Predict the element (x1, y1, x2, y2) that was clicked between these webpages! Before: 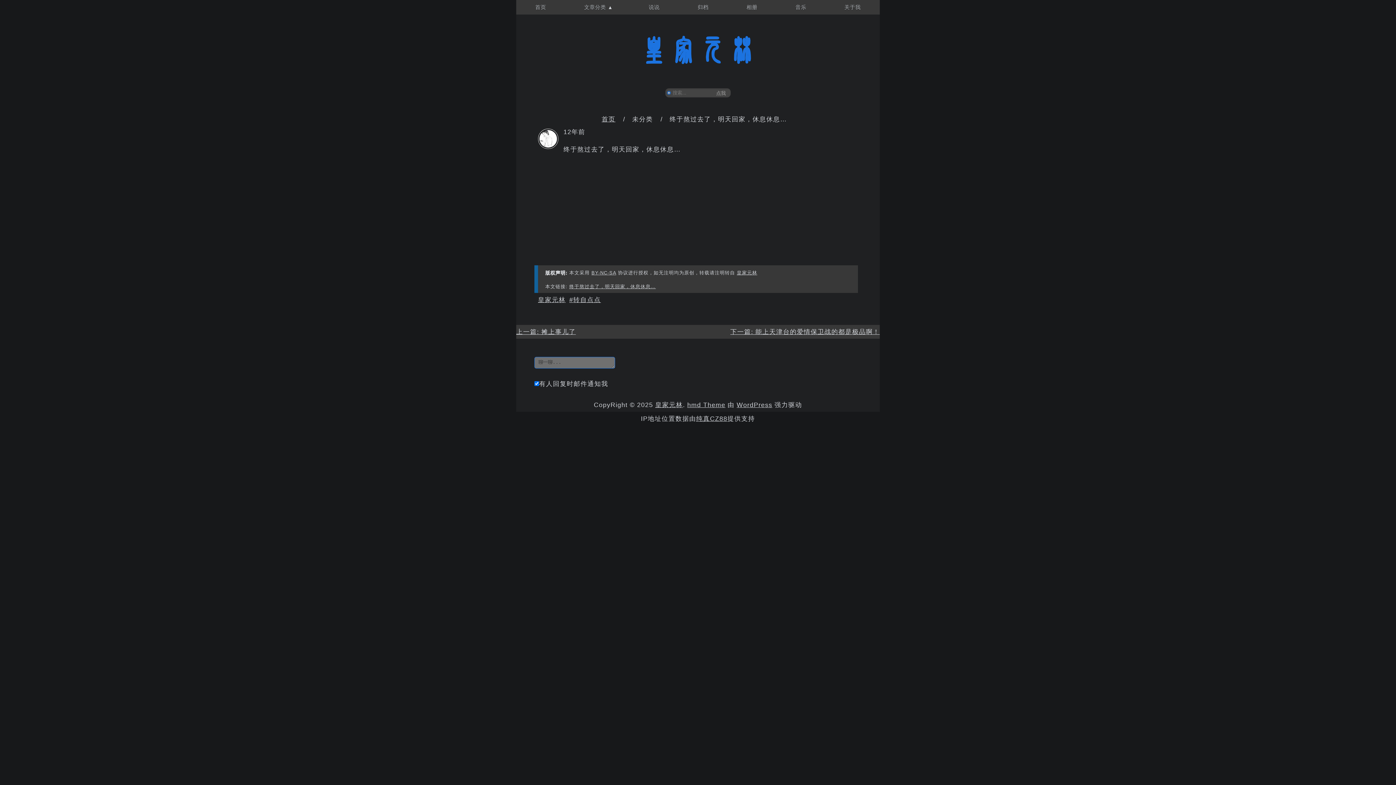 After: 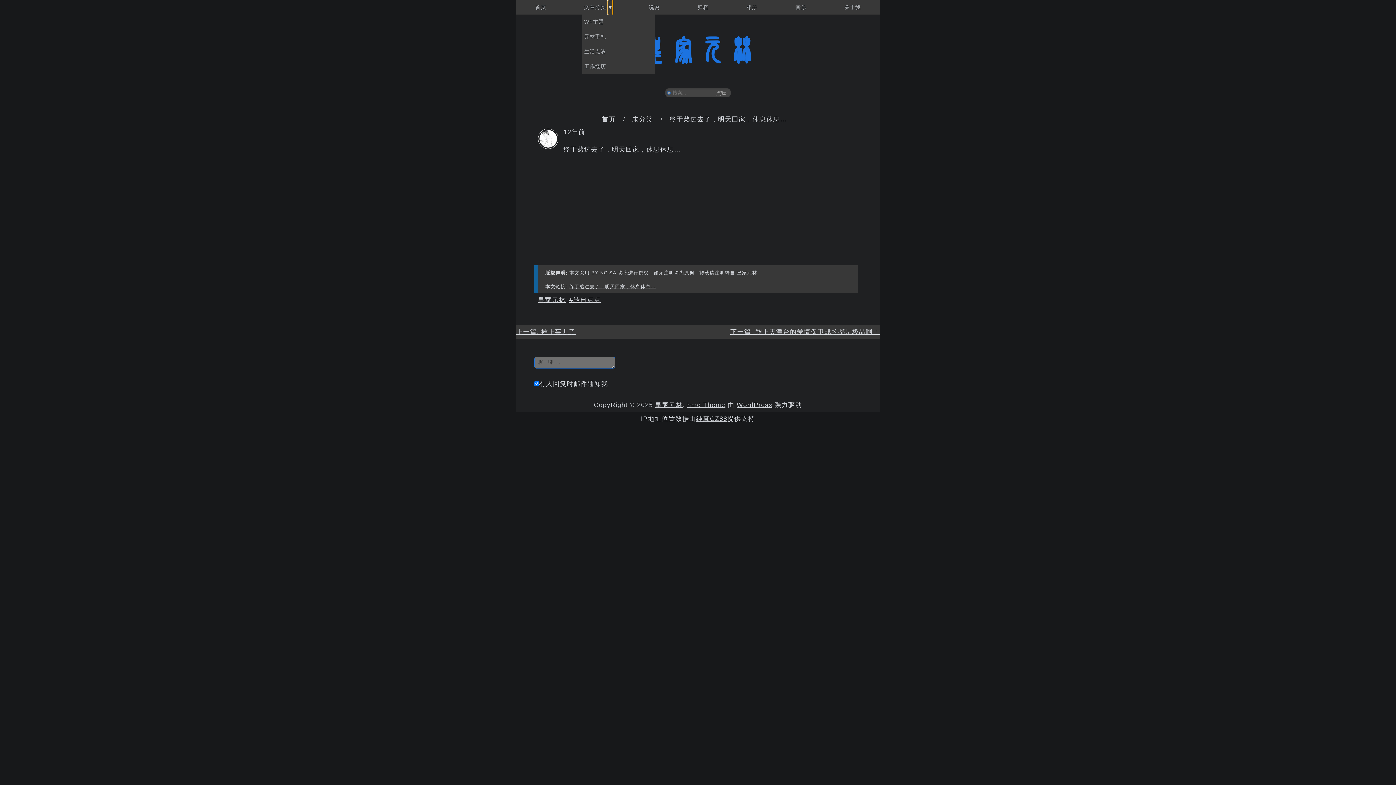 Action: label: ▲
打开菜单 bbox: (607, 0, 612, 14)